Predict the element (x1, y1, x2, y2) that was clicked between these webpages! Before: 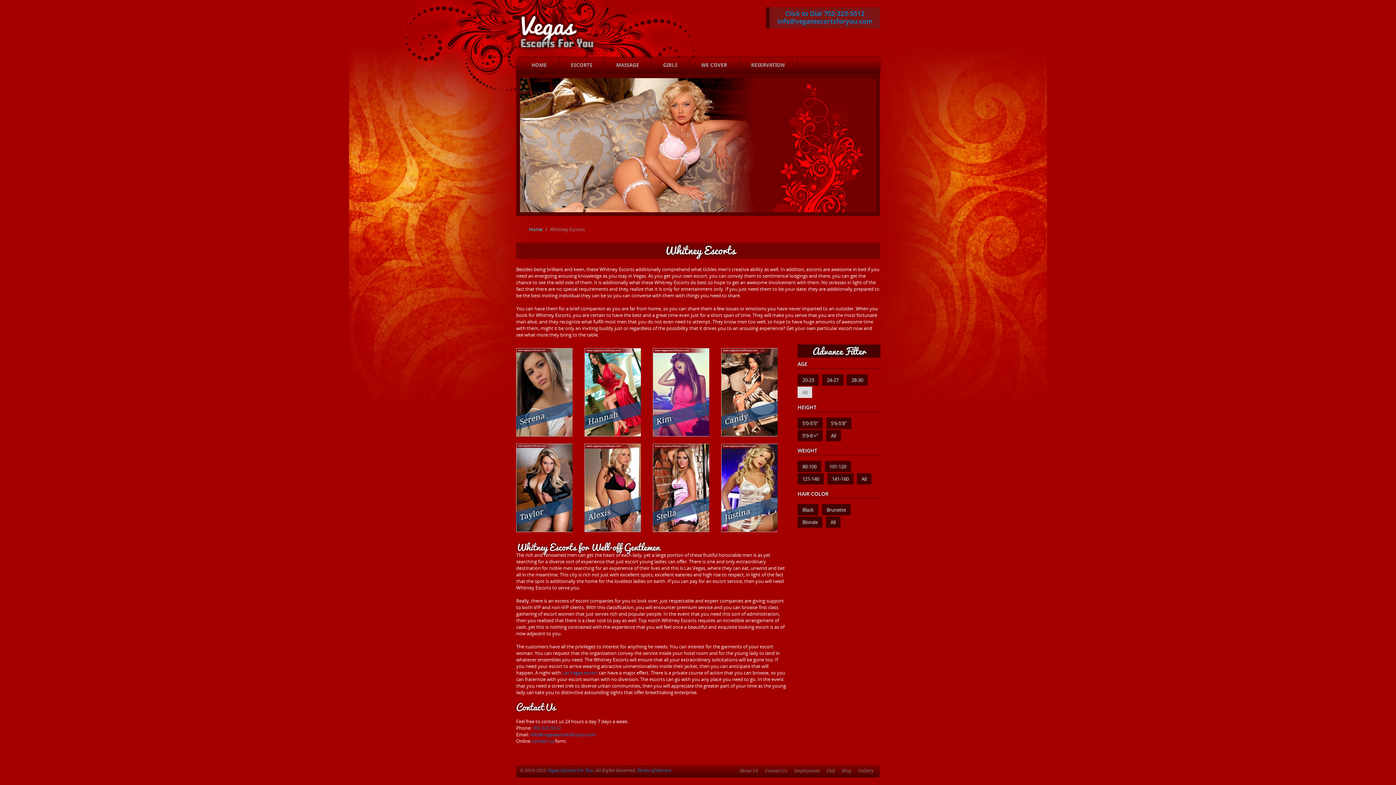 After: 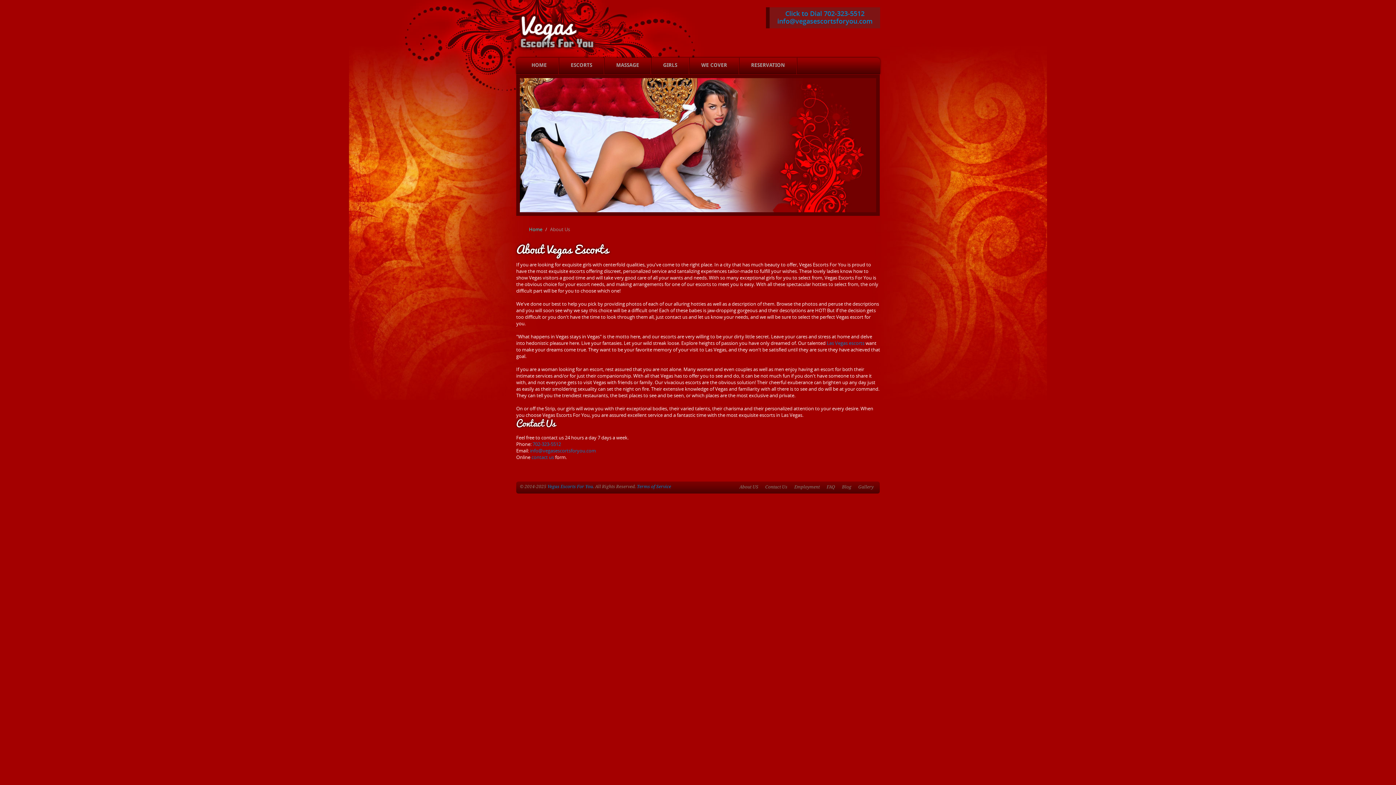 Action: label: About US bbox: (736, 768, 761, 774)